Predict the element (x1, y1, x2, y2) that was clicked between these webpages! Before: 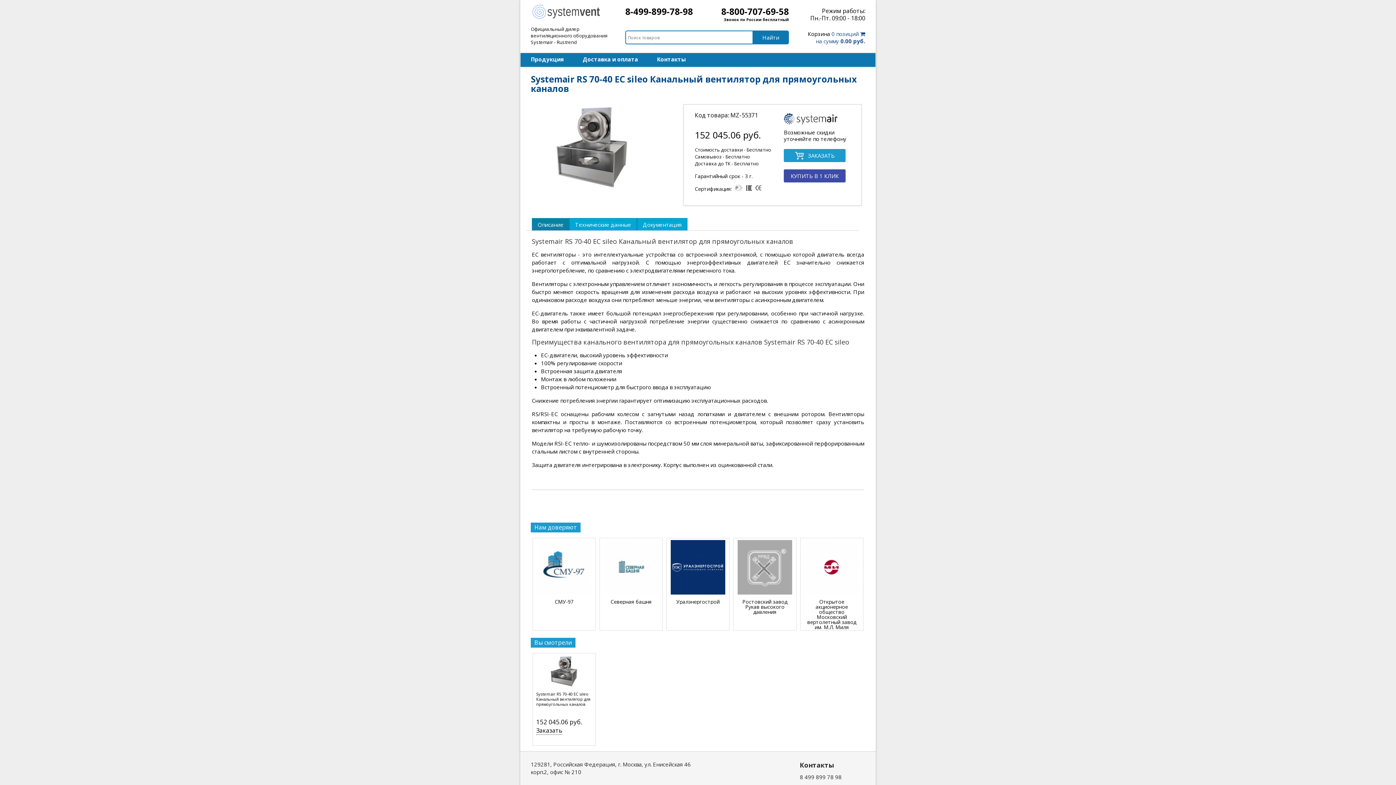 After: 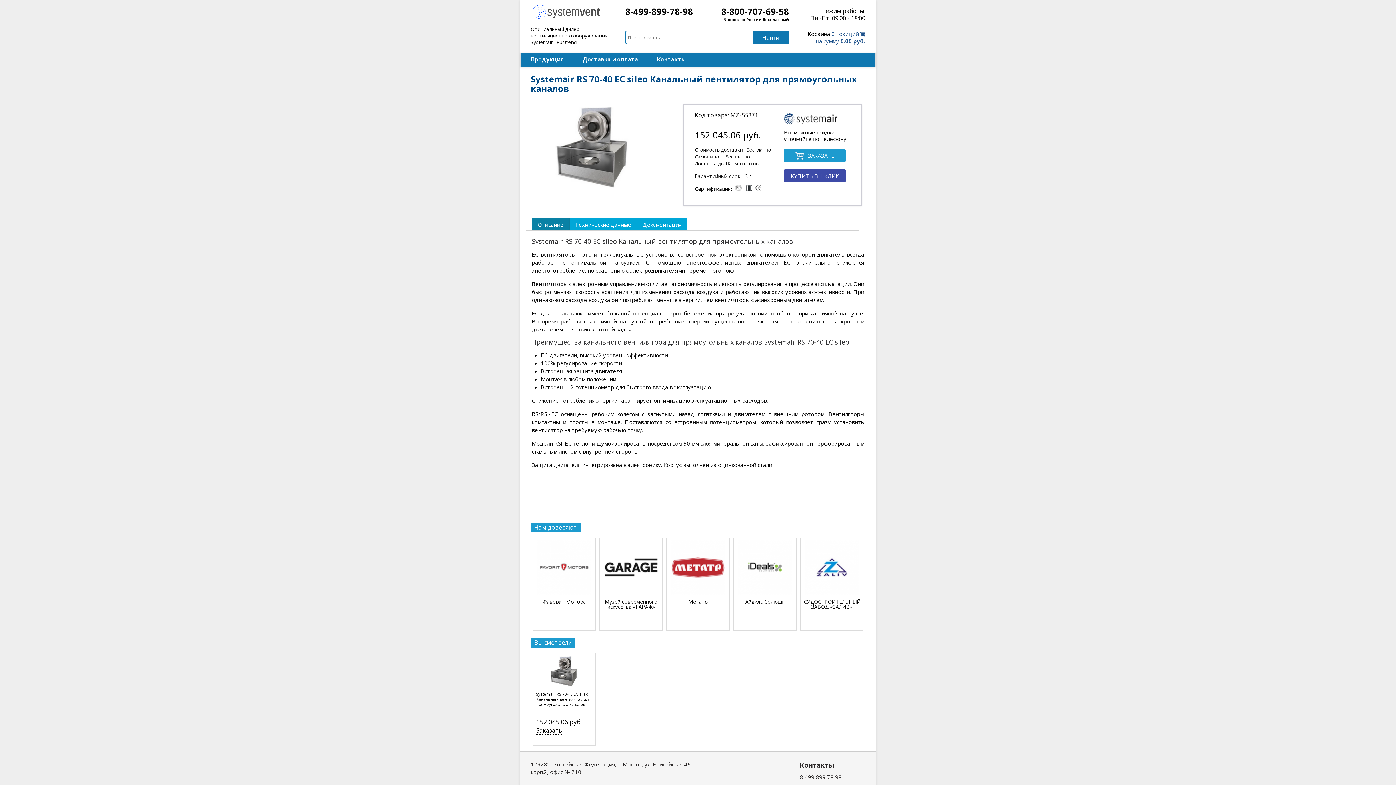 Action: bbox: (536, 692, 592, 717) label: Systemair RS 70-40 EC sileo Канальный вентилятор для прямоугольных каналов